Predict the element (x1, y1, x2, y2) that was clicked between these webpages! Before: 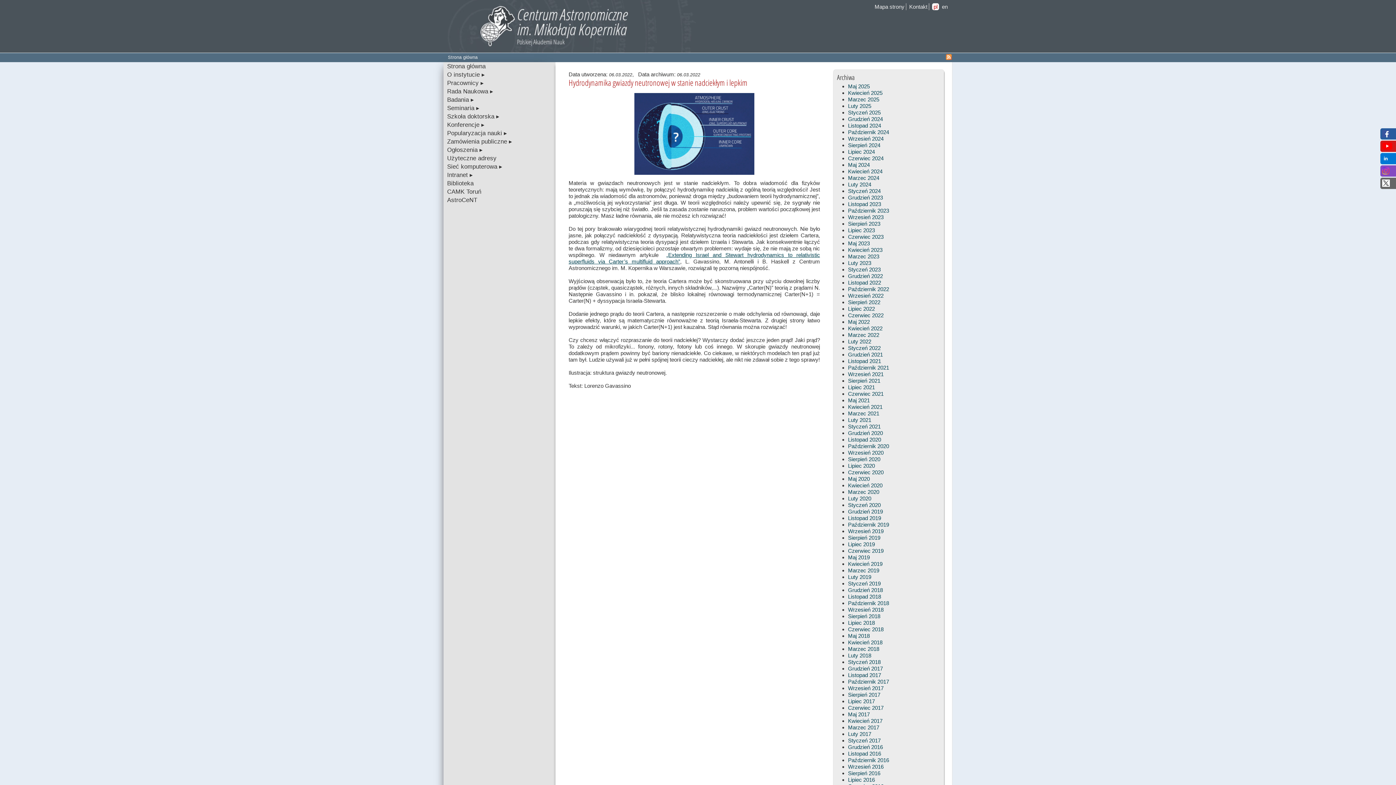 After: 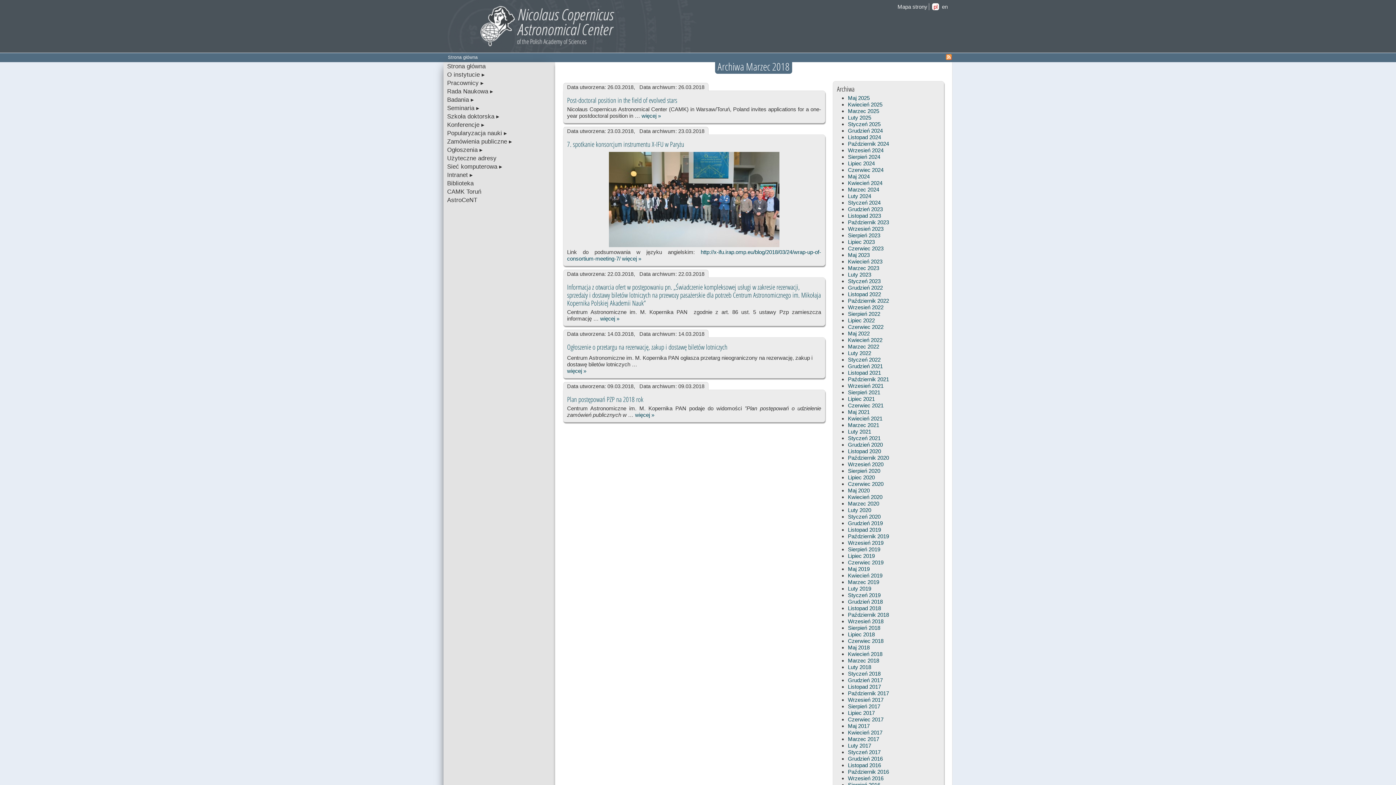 Action: label: Marzec 2018 bbox: (848, 646, 879, 652)